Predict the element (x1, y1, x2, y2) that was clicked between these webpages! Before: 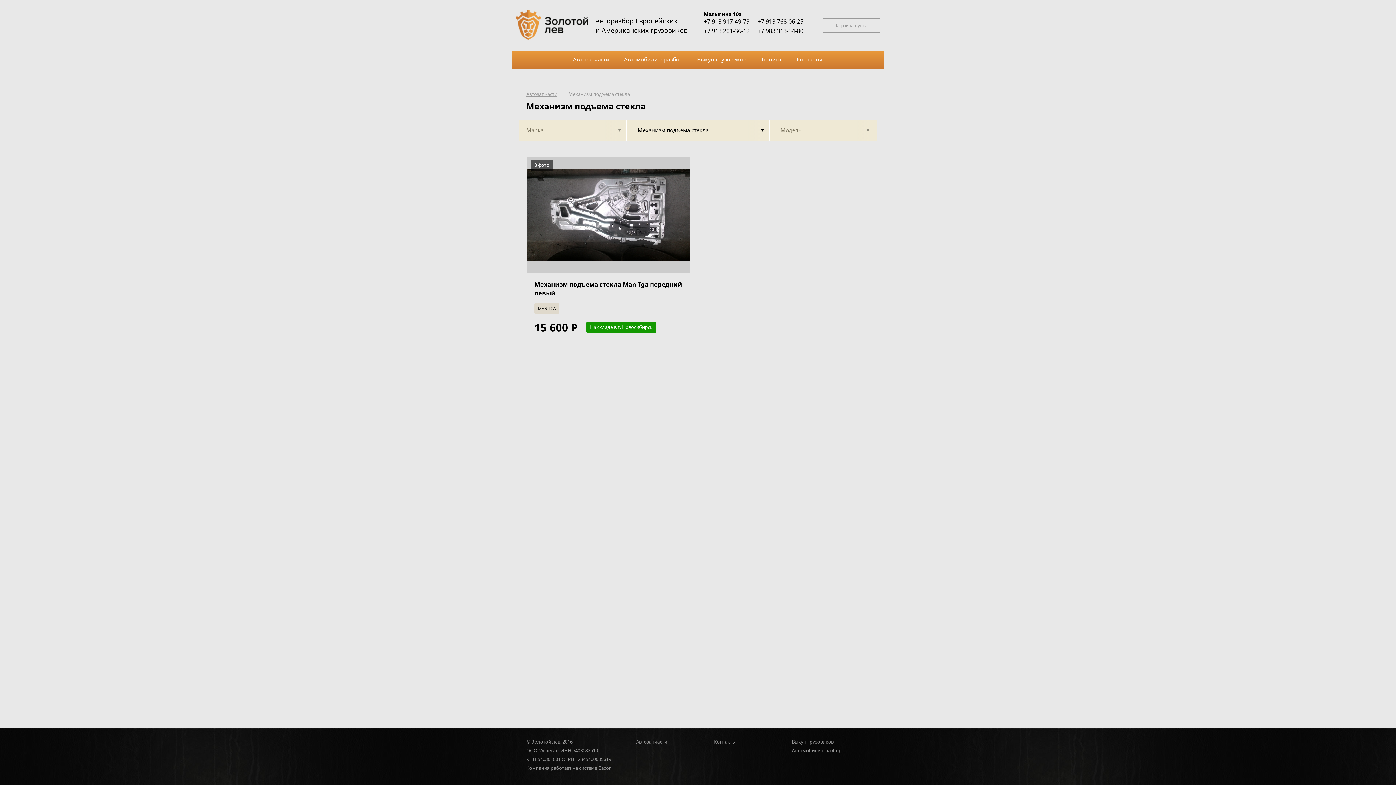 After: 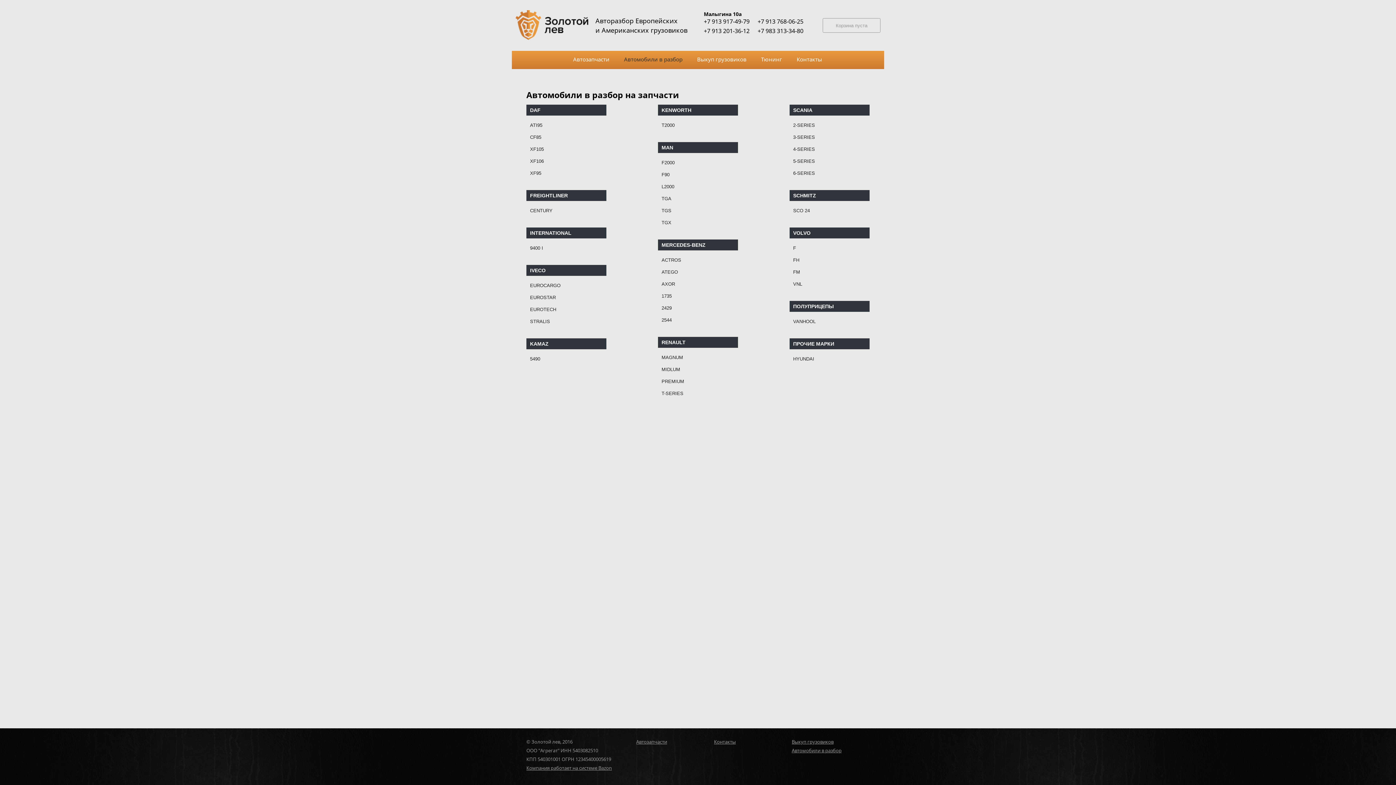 Action: label: Автомобили в разбор bbox: (616, 52, 690, 66)